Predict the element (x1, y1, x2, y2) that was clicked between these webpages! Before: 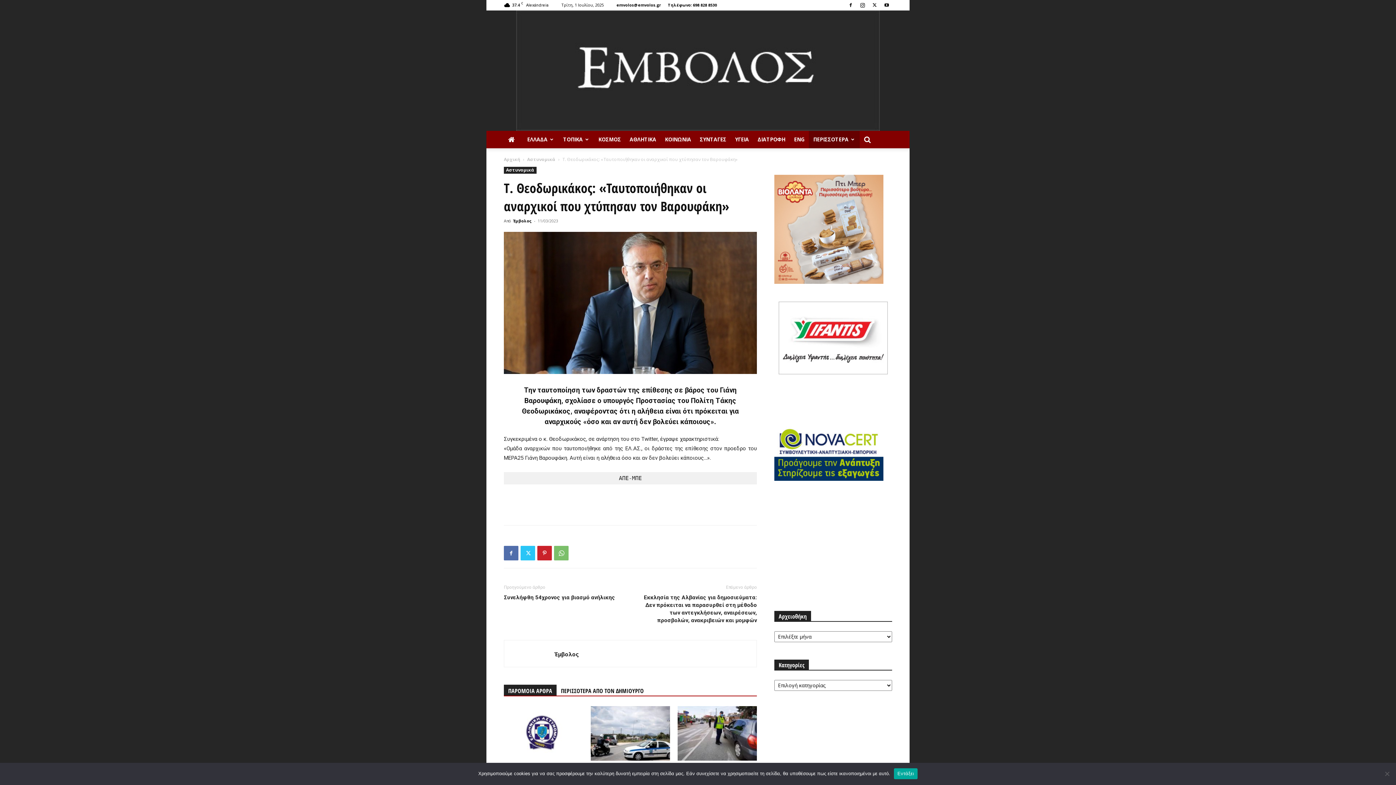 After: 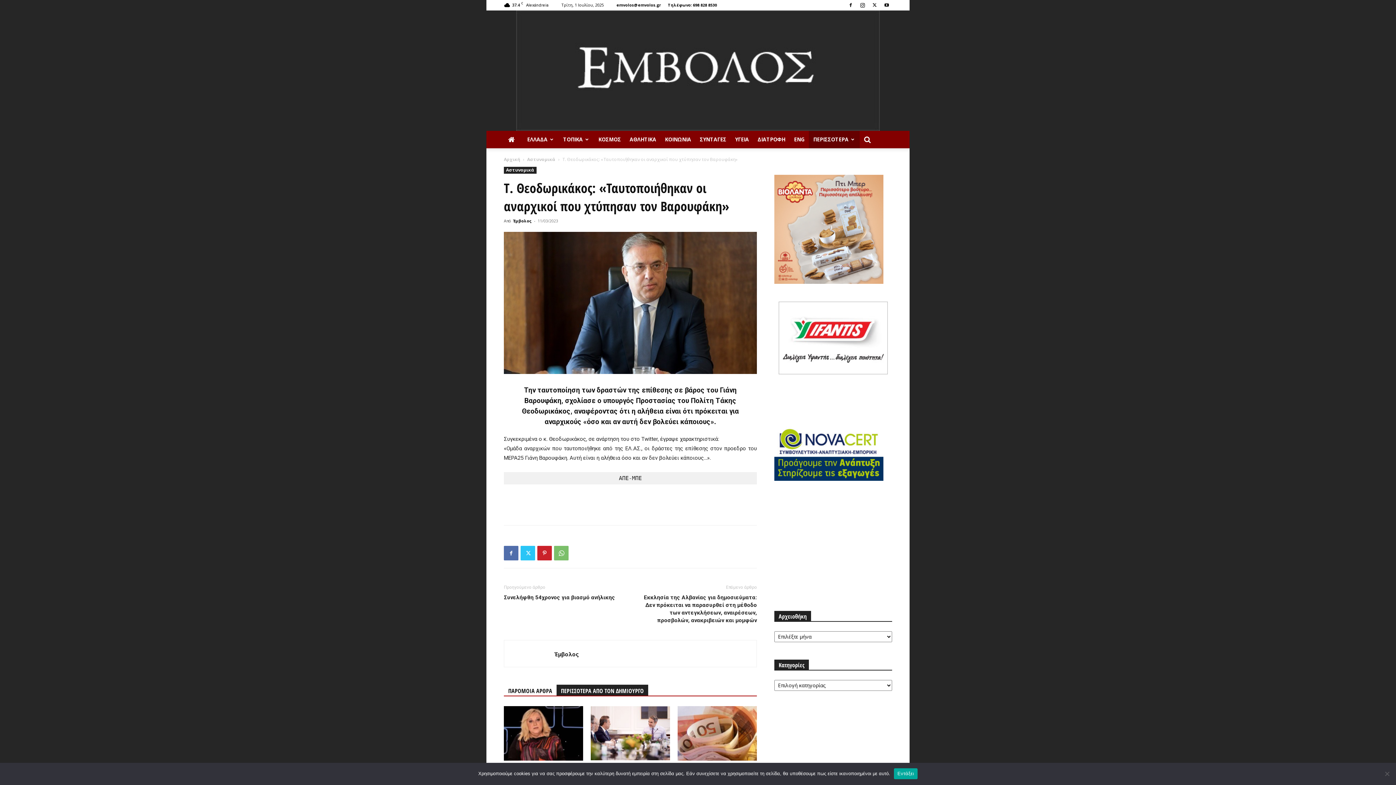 Action: bbox: (556, 685, 648, 696) label: ΠΕΡΙΣΣΟΤΕΡΑ ΑΠΟ ΤΟΝ ΔΗΜΙΟΥΡΓΟ